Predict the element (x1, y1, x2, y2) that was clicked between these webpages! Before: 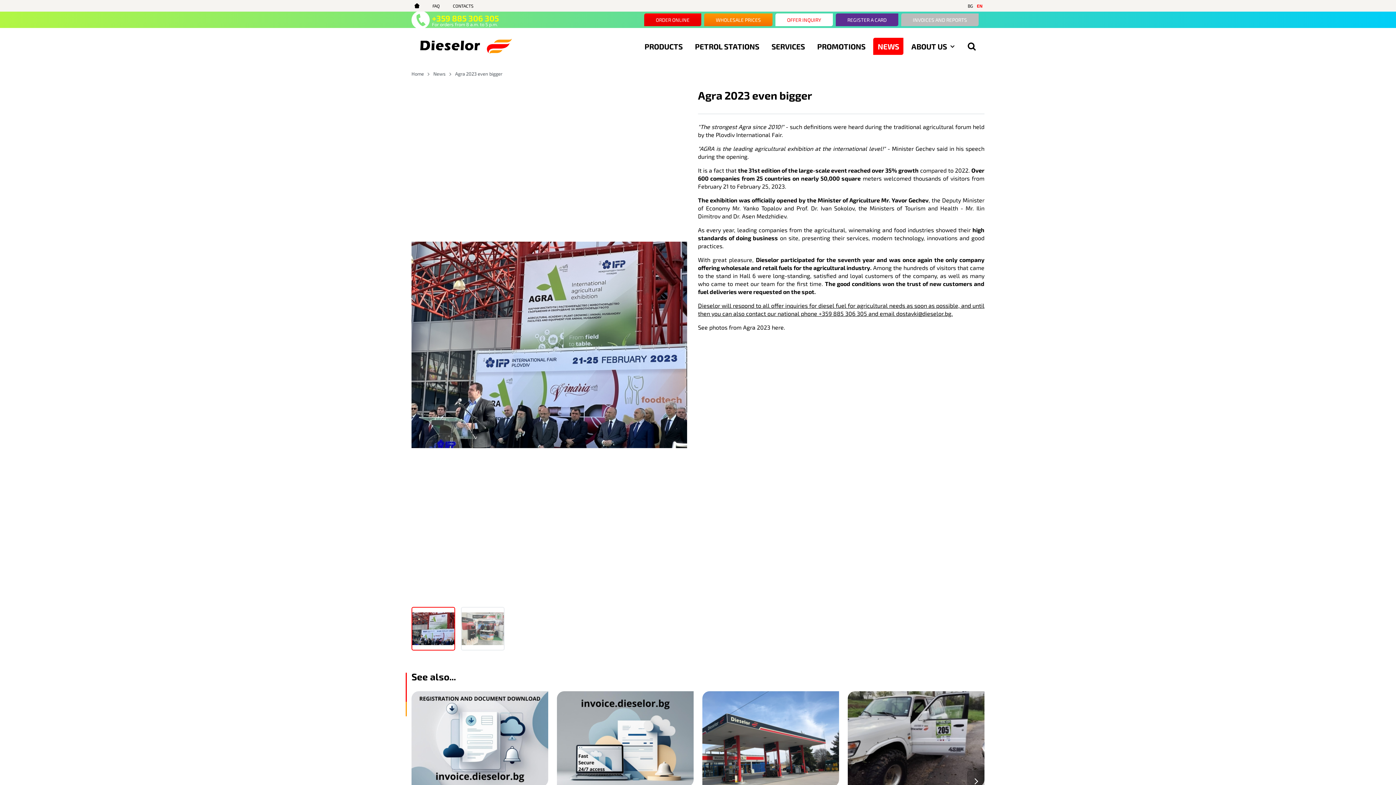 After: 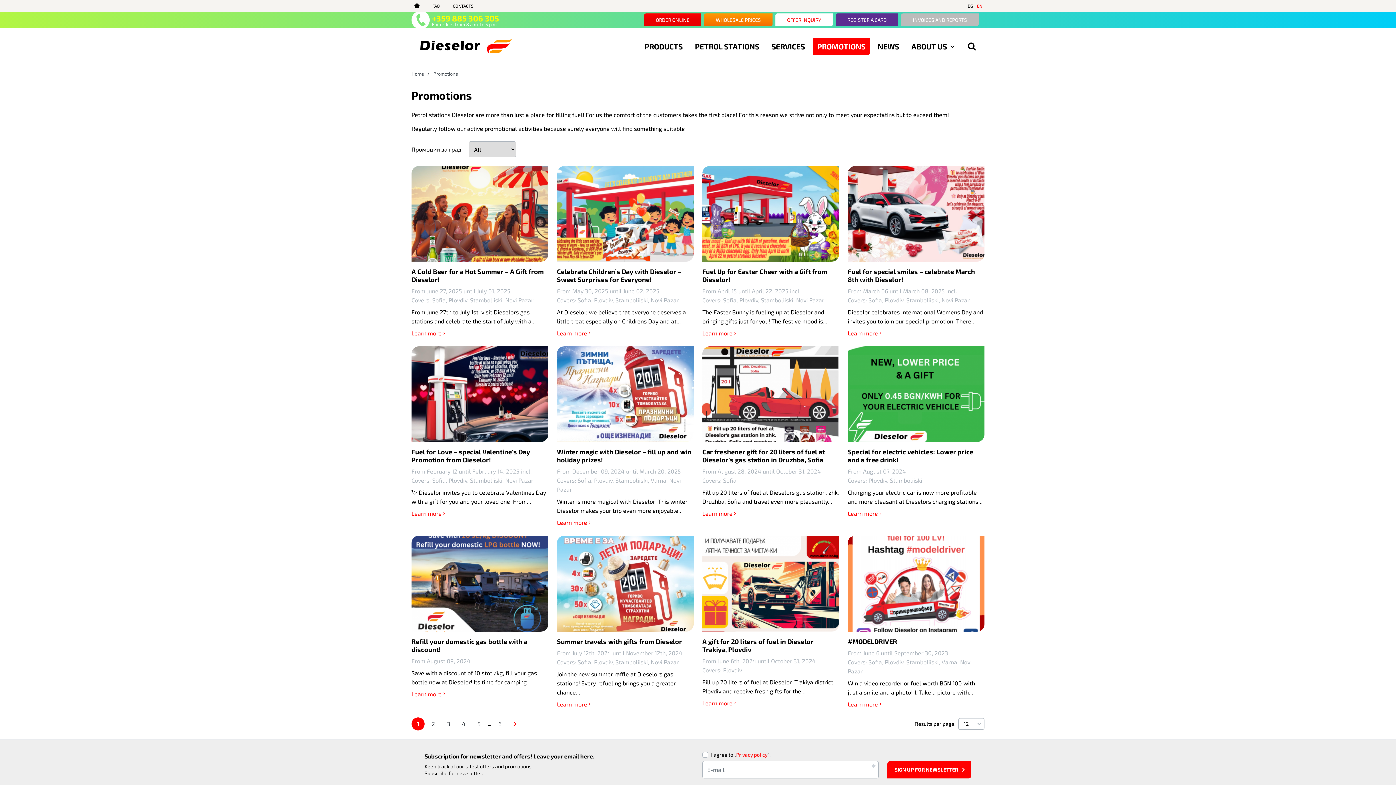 Action: label: PROMOTIONS bbox: (813, 37, 870, 54)